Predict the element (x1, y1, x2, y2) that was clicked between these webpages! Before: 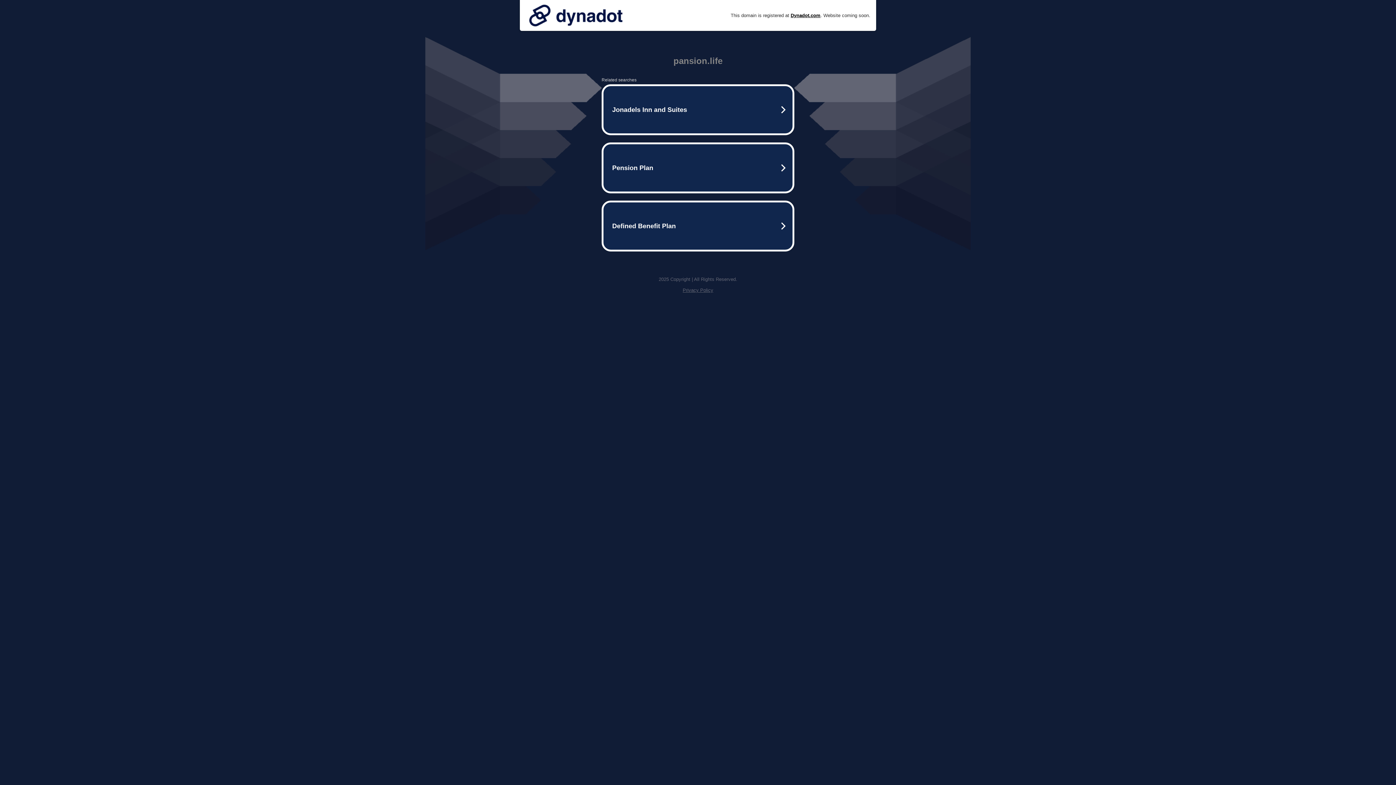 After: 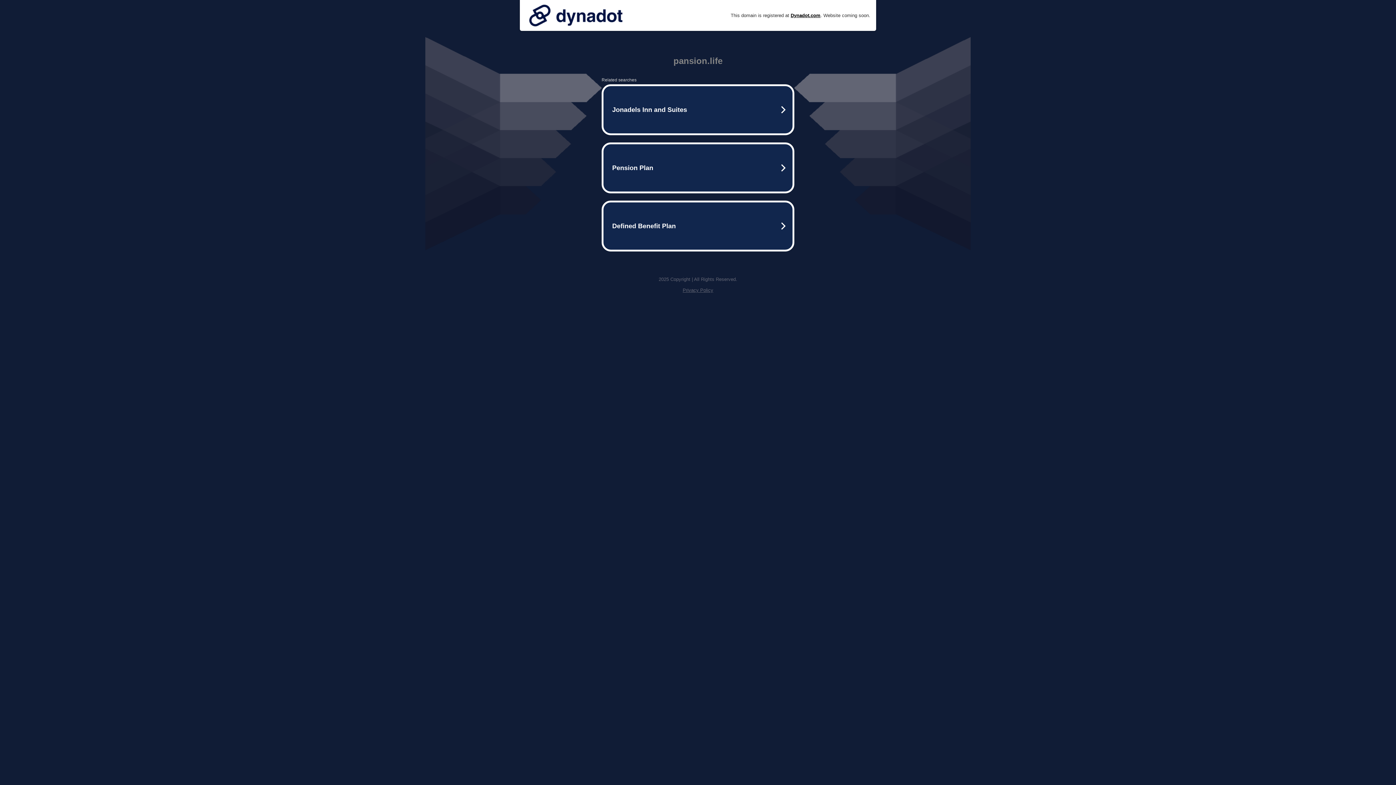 Action: bbox: (682, 287, 713, 293) label: Privacy Policy